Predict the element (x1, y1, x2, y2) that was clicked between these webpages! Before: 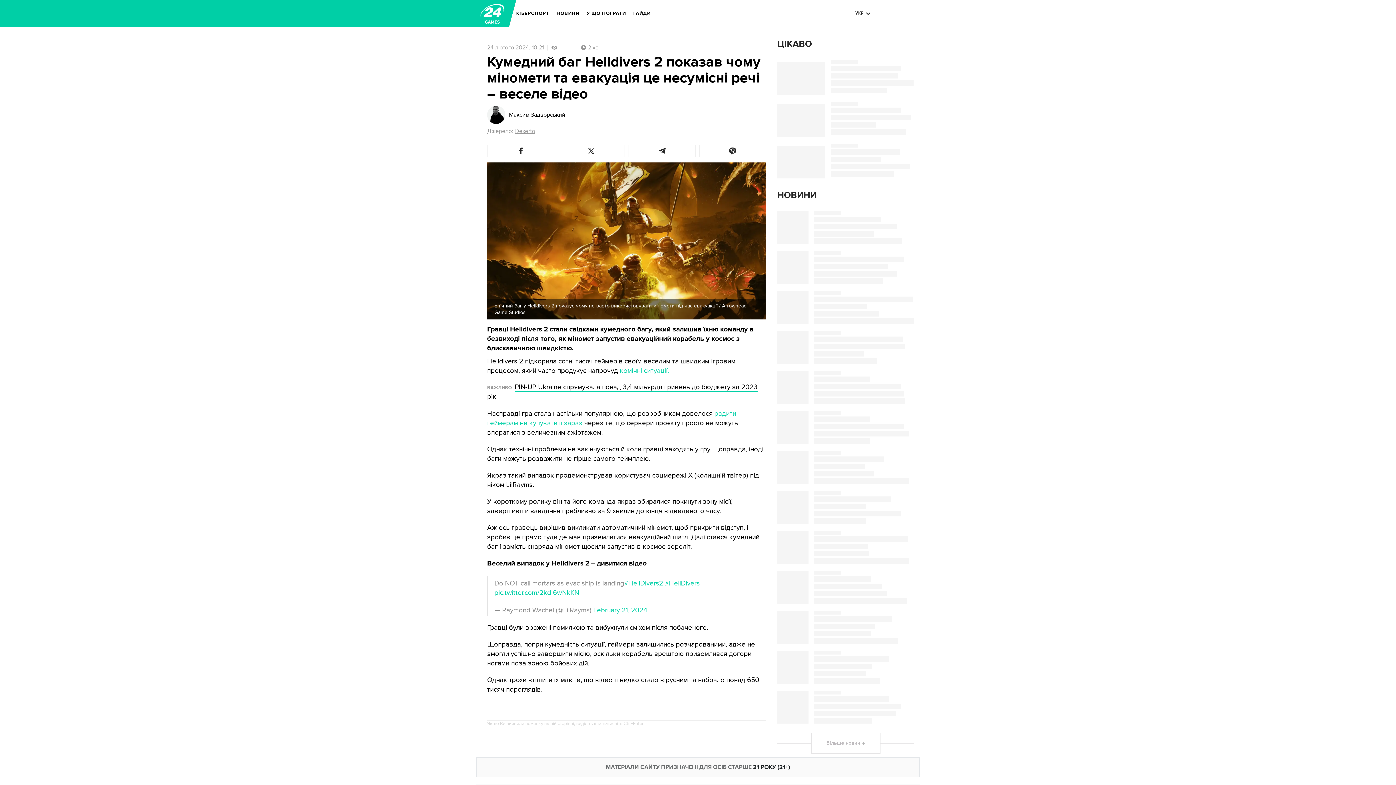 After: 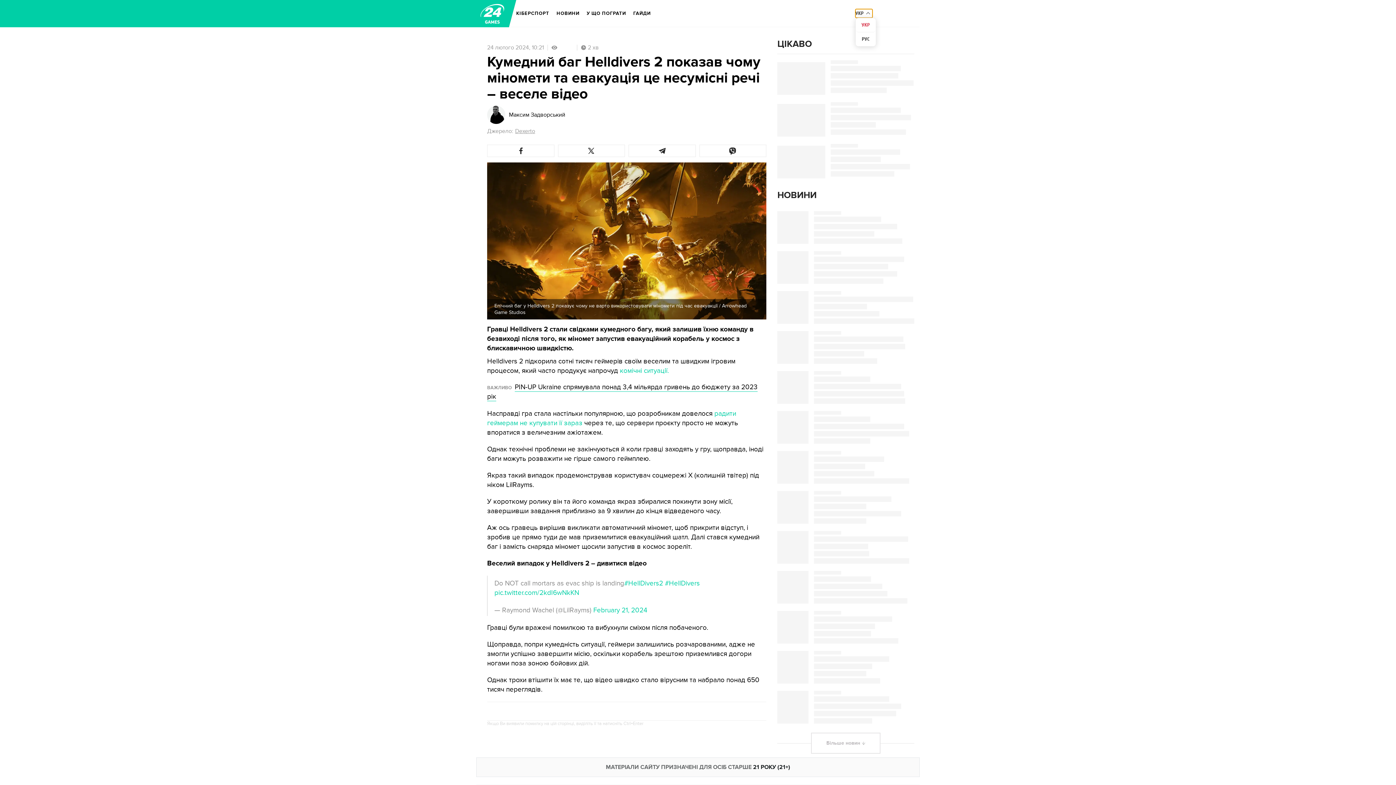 Action: bbox: (855, 9, 872, 17) label: УКР